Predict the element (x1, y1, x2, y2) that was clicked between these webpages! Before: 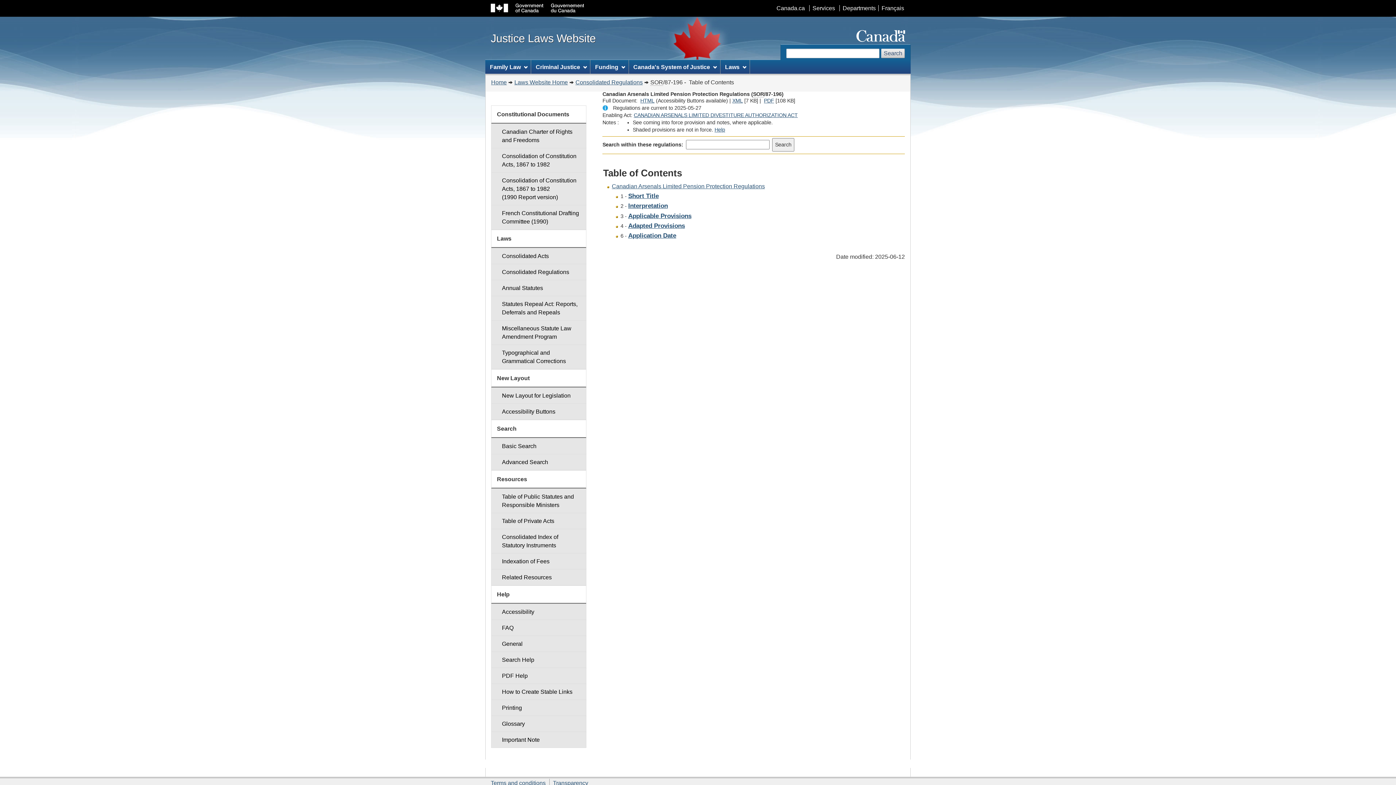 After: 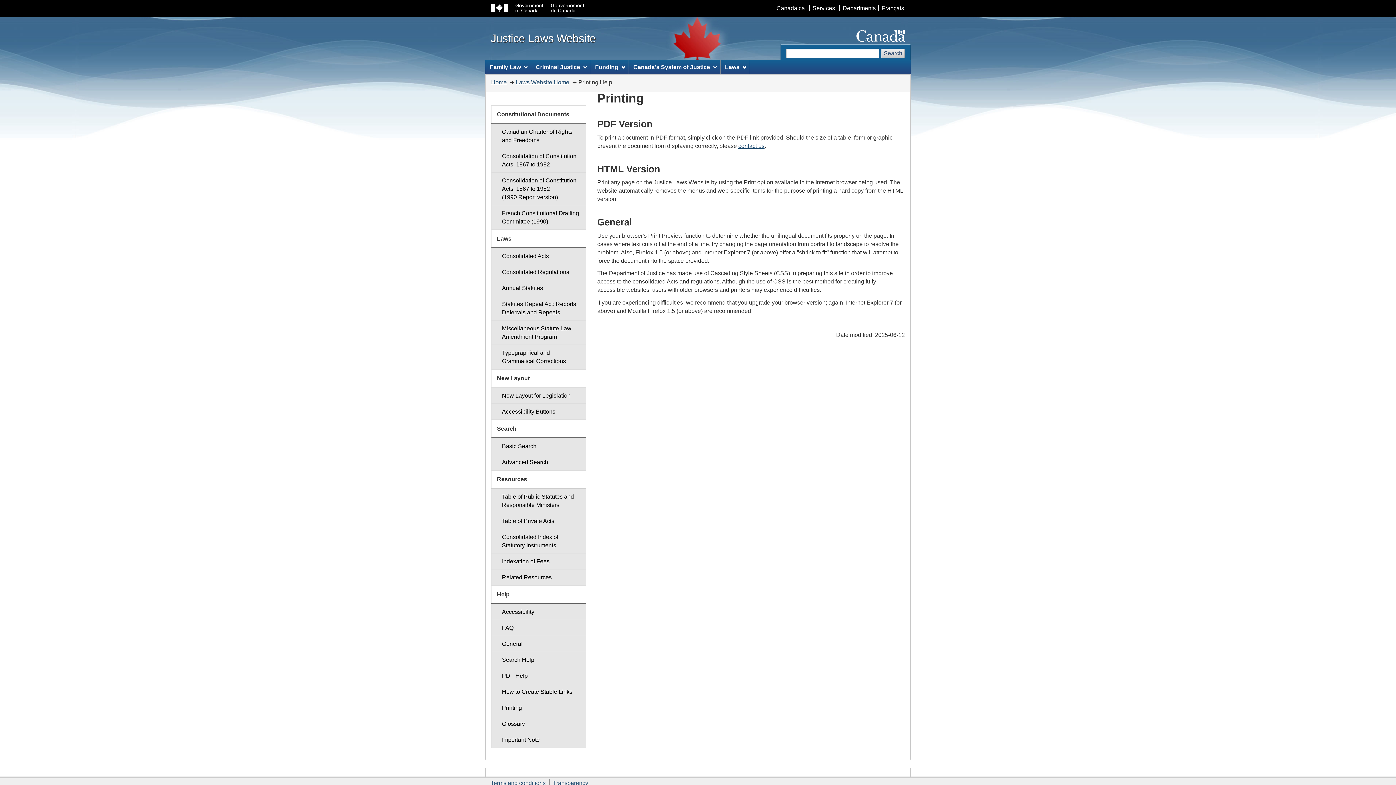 Action: bbox: (491, 700, 586, 716) label: Printing